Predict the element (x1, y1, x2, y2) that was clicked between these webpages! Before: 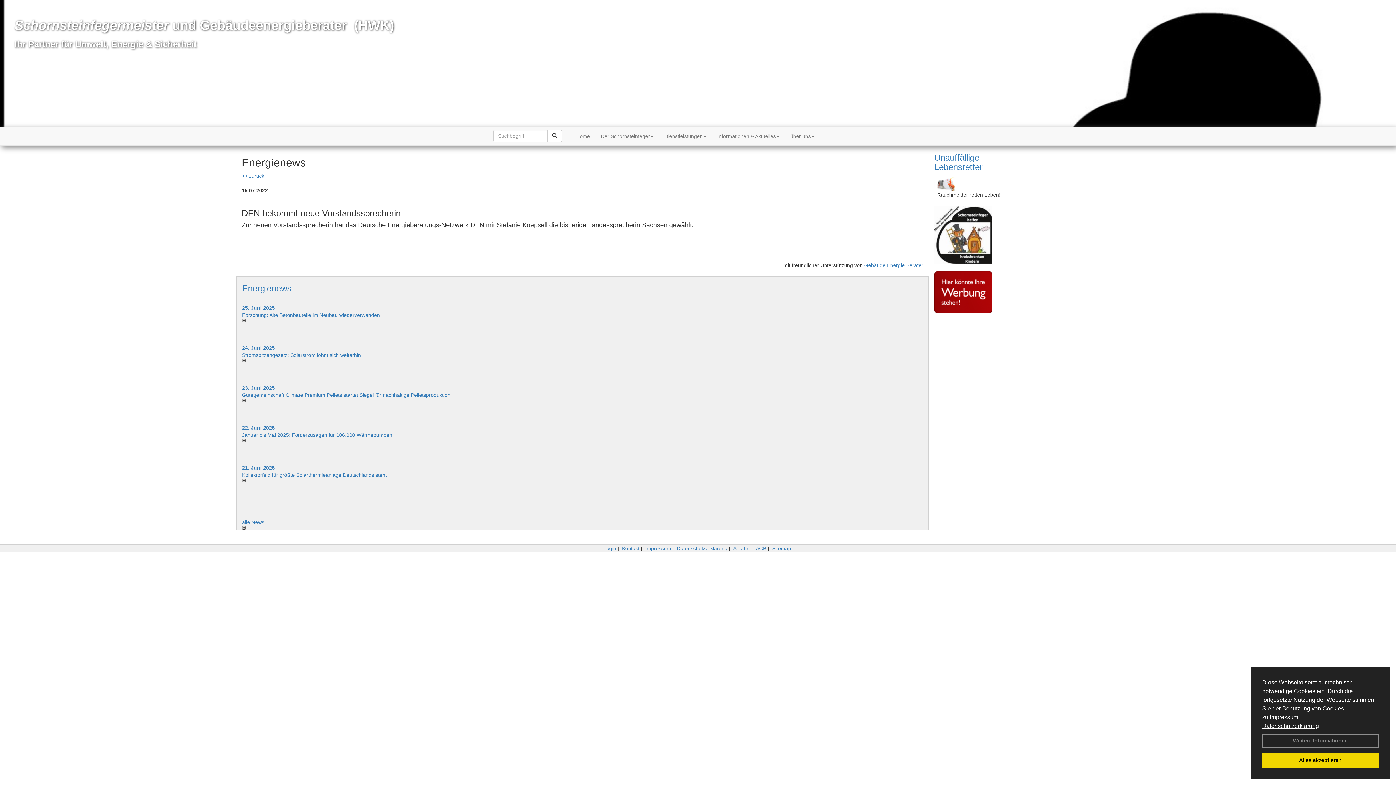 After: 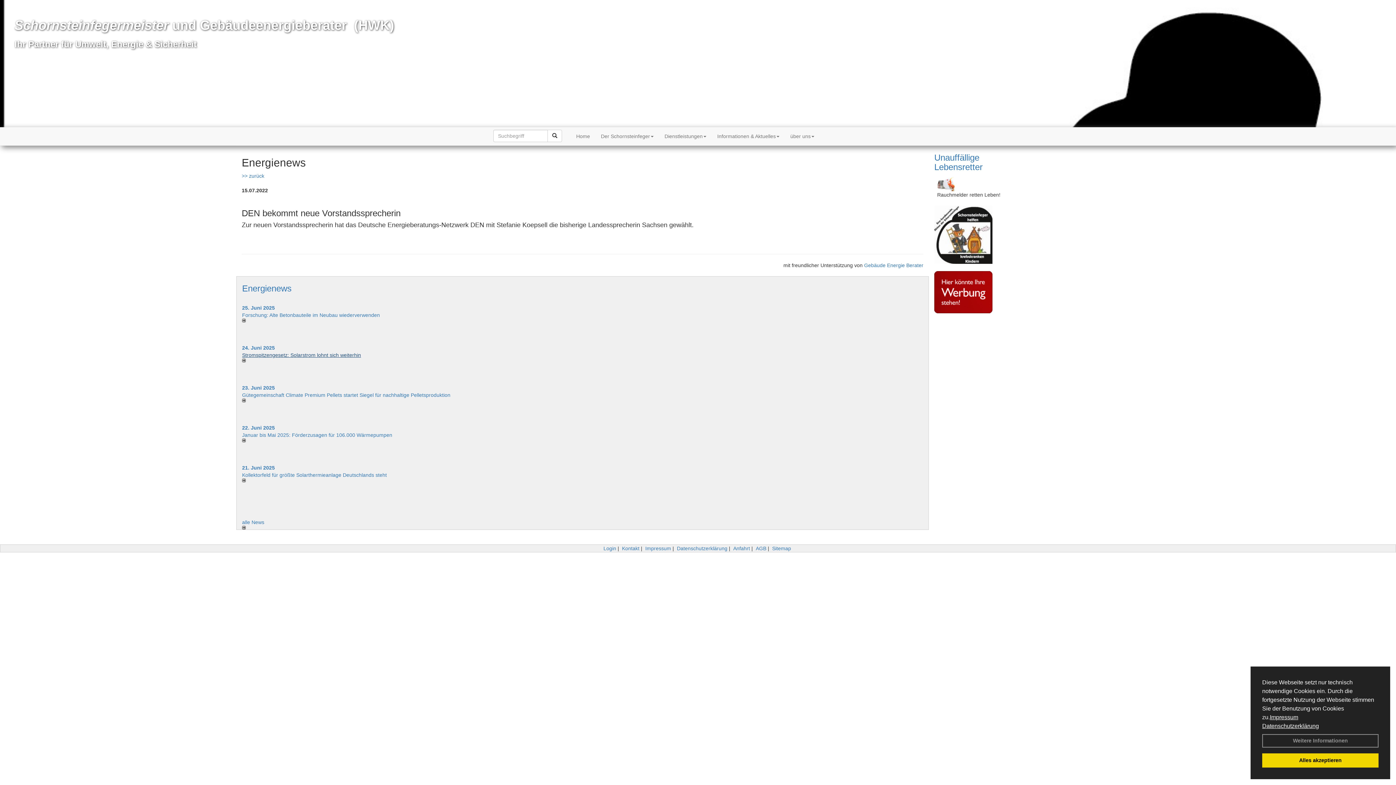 Action: label: Stromspitzengesetz: Solarstrom lohnt sich weiterhin bbox: (242, 352, 361, 358)